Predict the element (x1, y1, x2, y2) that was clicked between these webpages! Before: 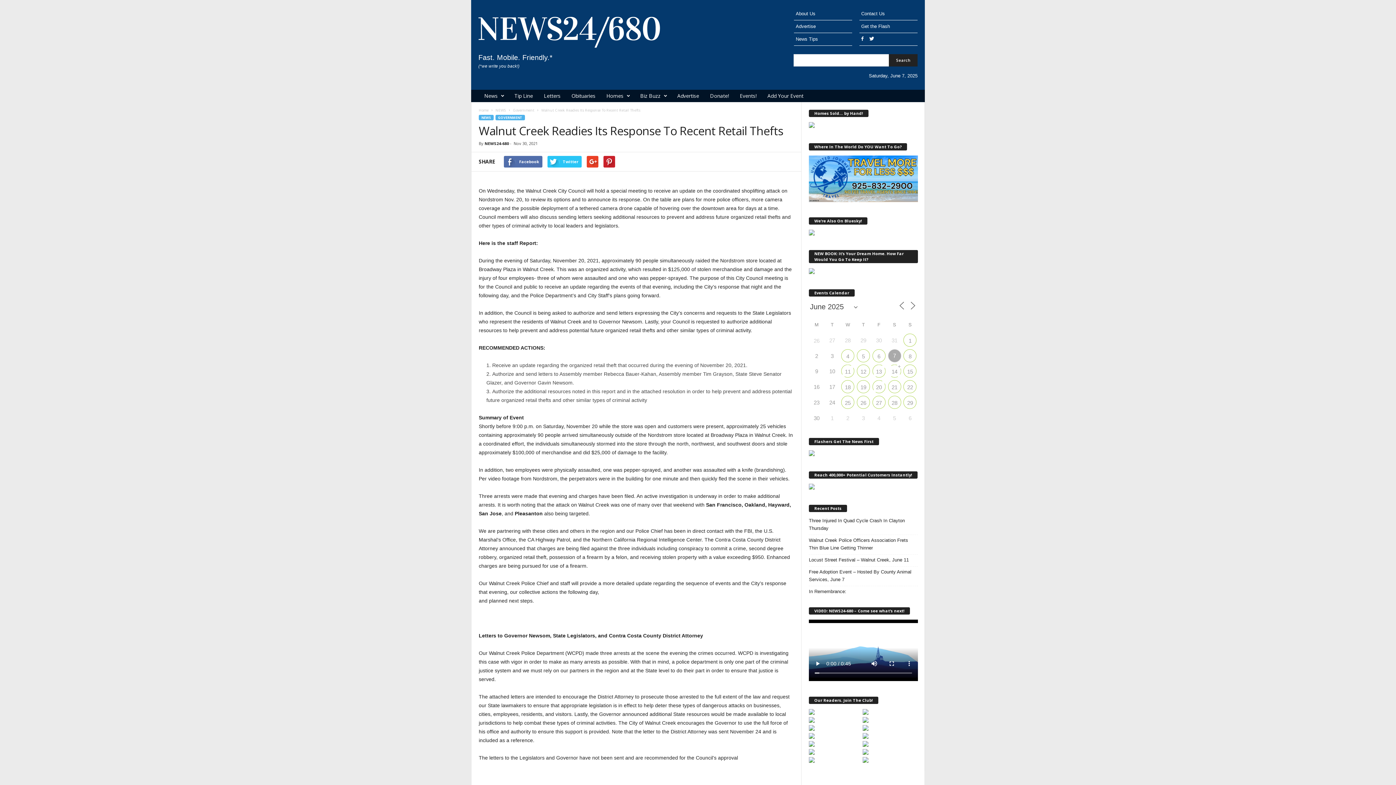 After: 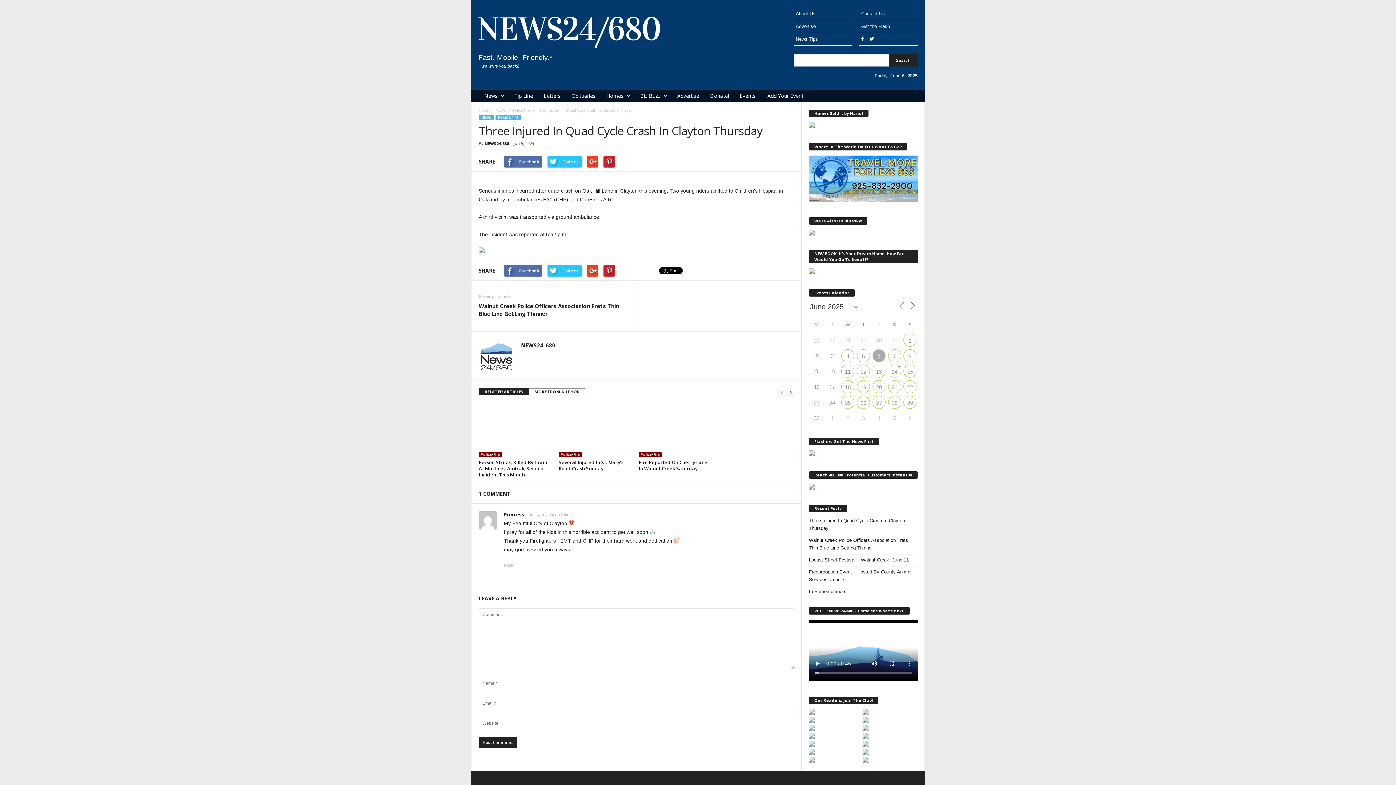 Action: bbox: (809, 517, 918, 532) label: Three Injured In Quad Cycle Crash In Clayton Thursday